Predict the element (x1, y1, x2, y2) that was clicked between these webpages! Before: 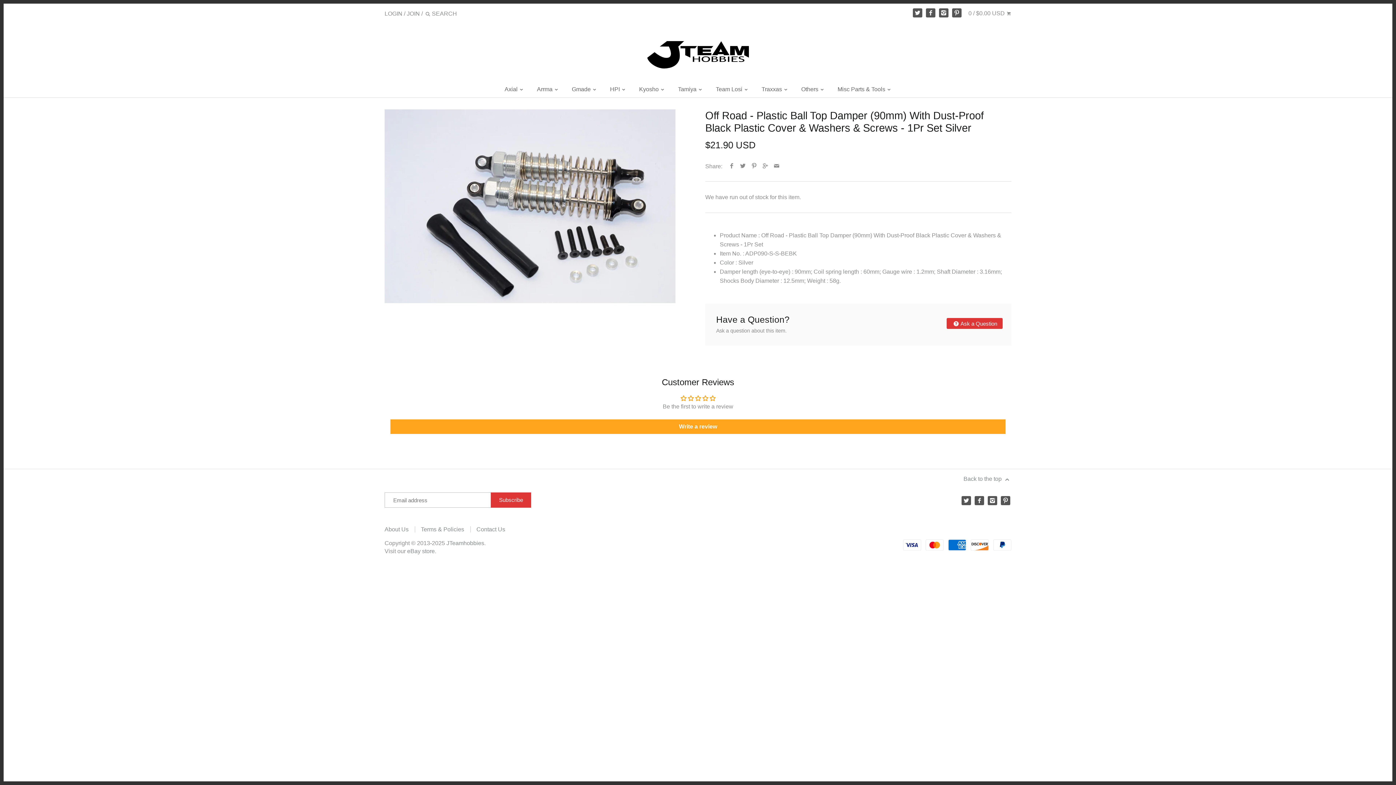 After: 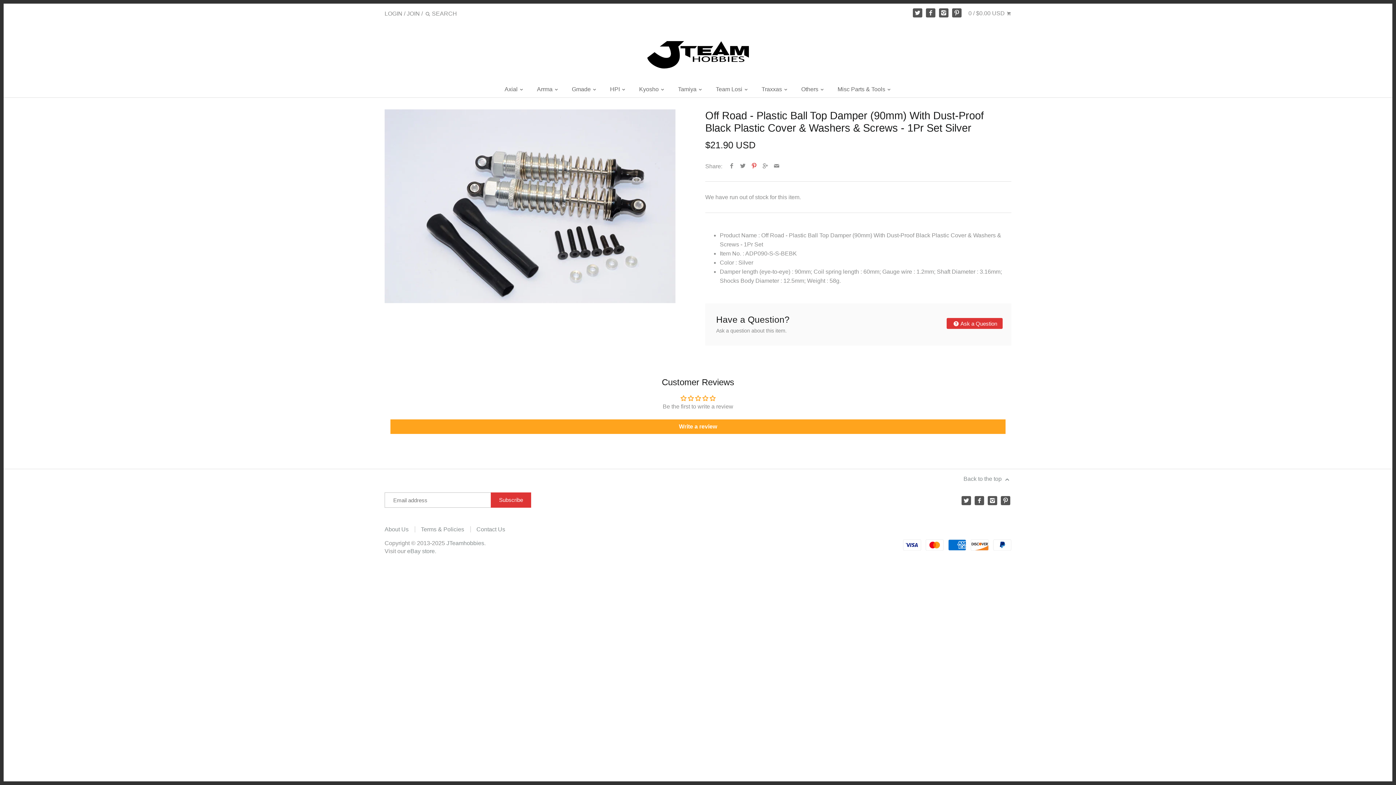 Action: bbox: (750, 163, 758, 169)